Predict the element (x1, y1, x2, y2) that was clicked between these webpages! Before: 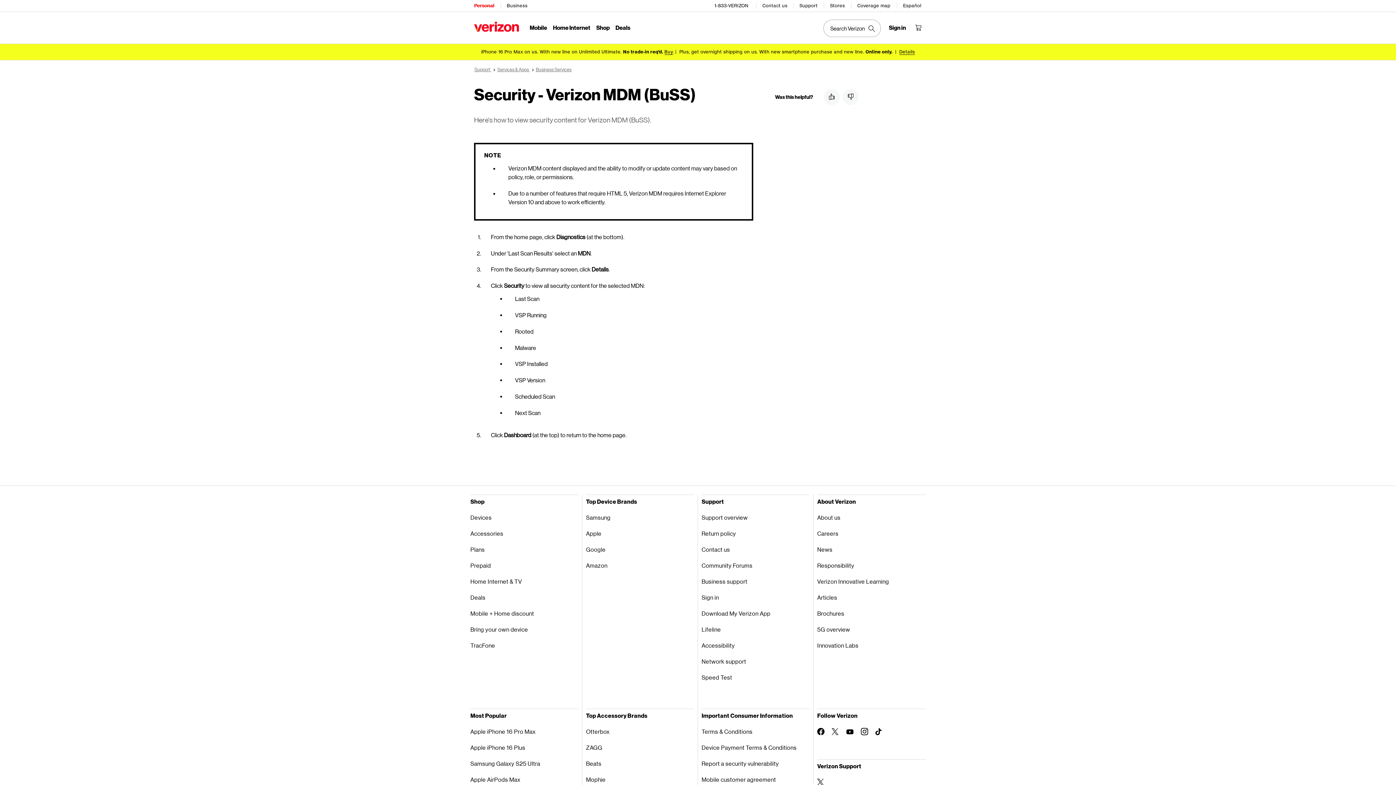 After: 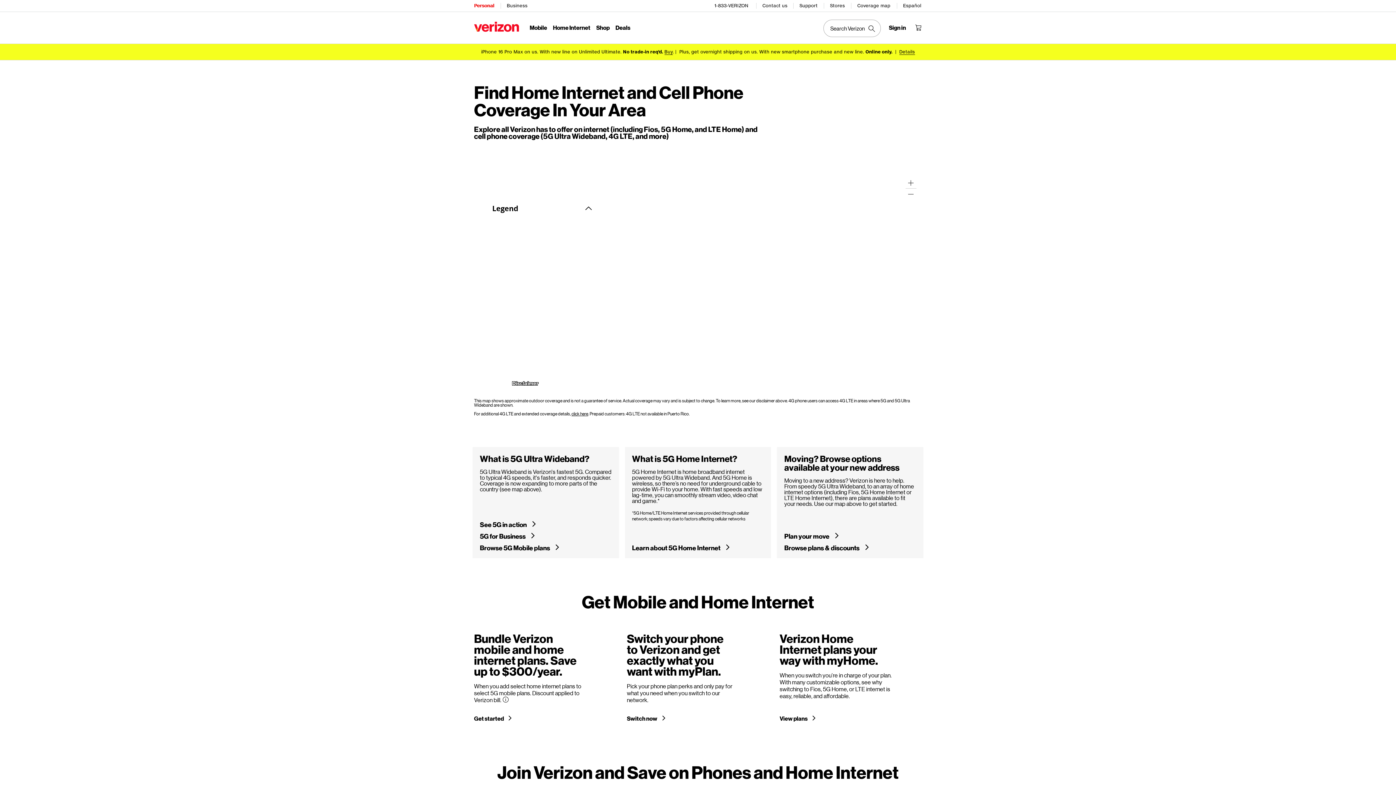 Action: bbox: (857, 0, 891, 11) label: Coverage map